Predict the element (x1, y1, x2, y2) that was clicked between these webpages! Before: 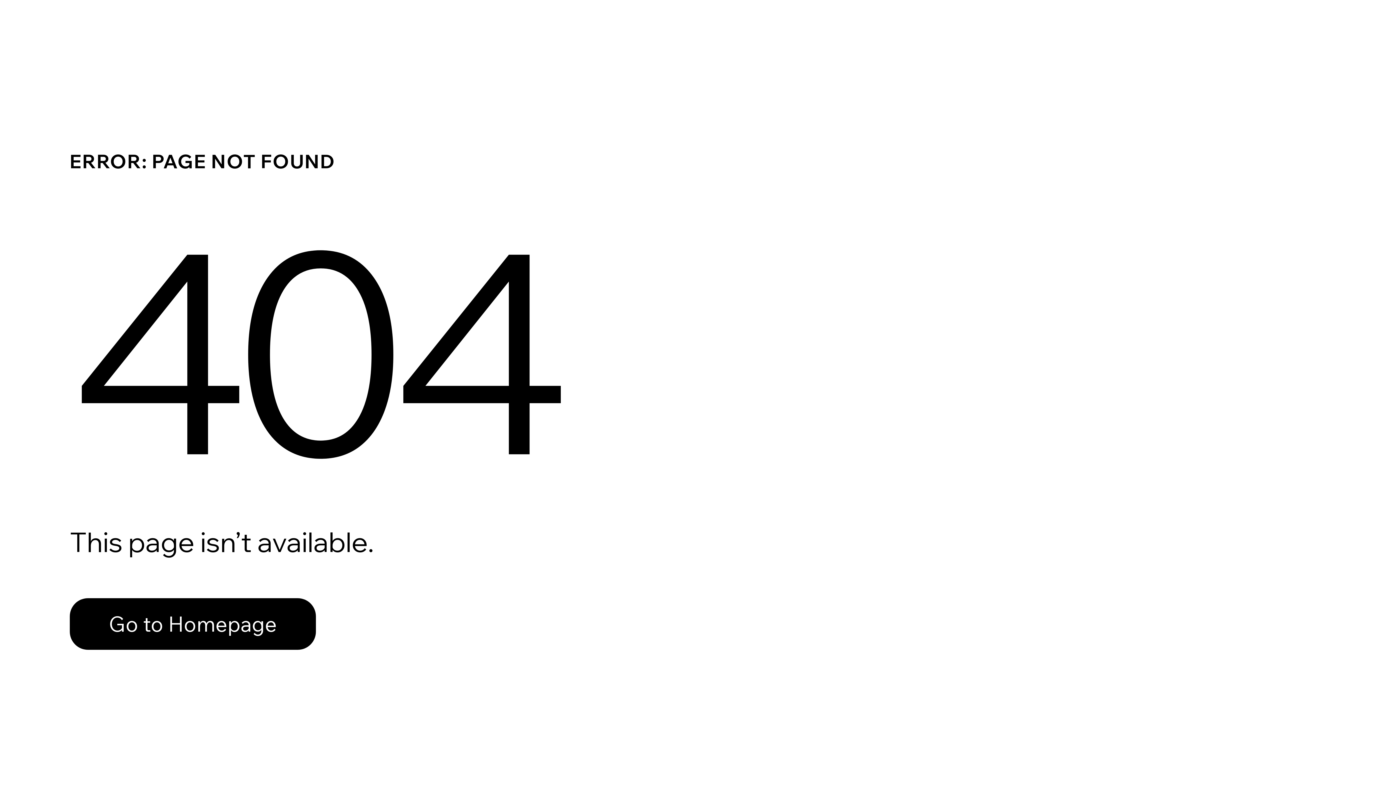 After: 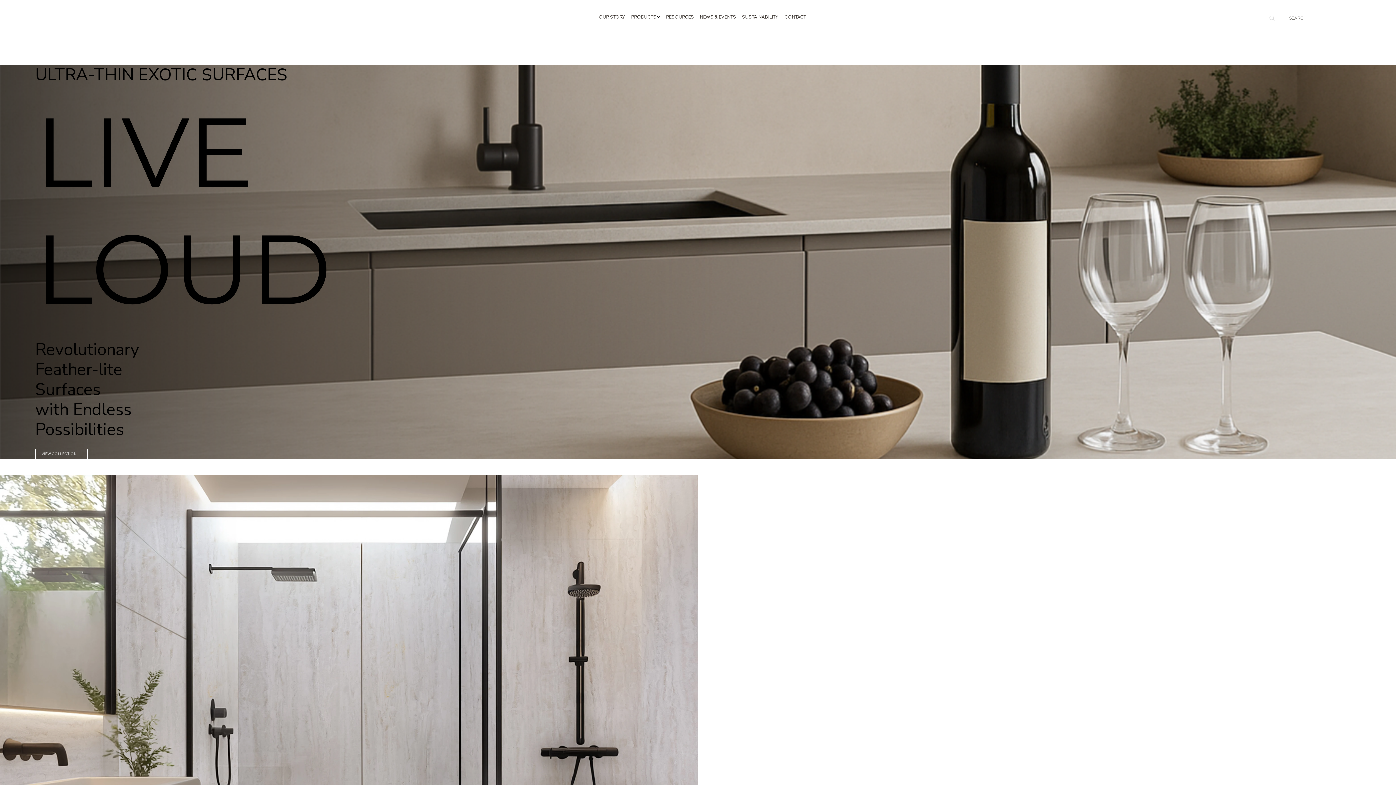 Action: label: Go to Homepage bbox: (69, 582, 768, 659)